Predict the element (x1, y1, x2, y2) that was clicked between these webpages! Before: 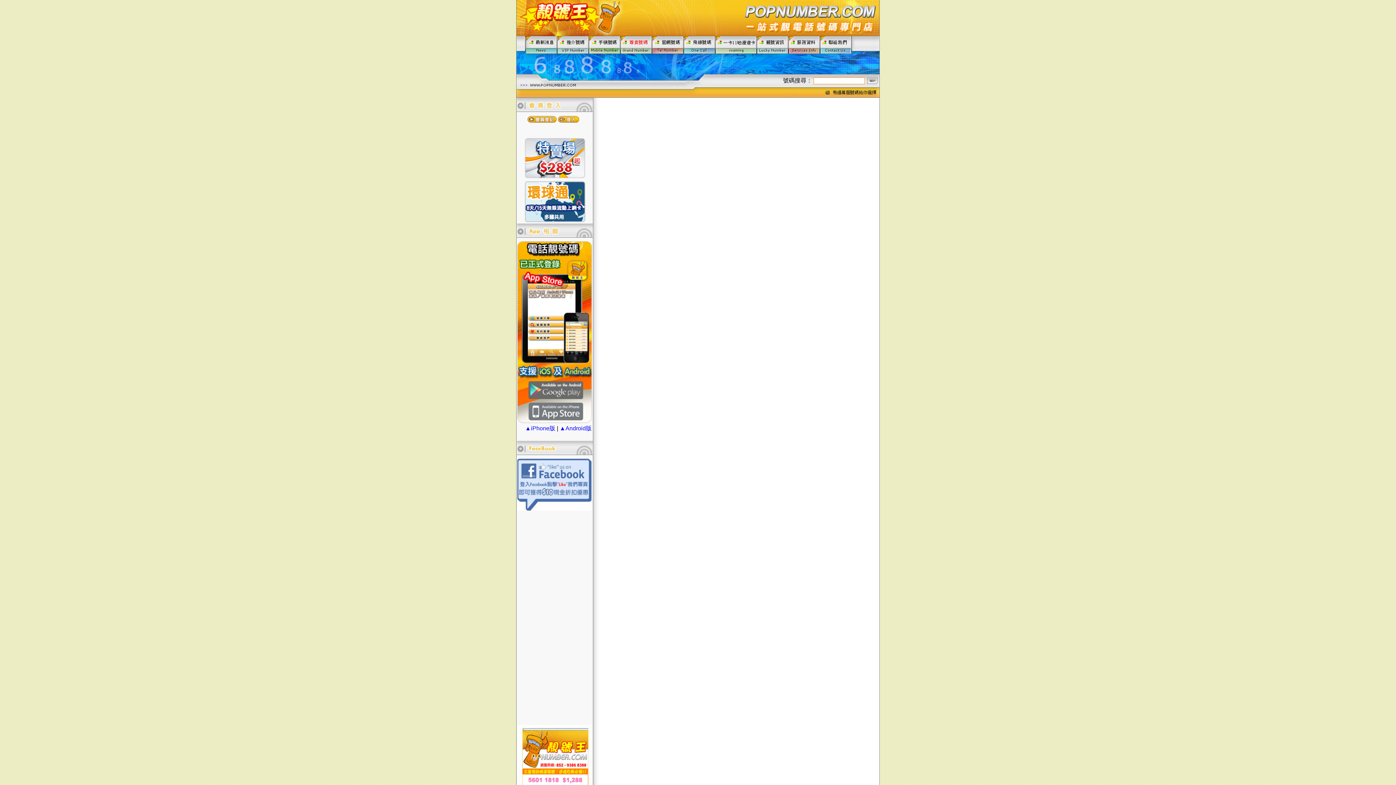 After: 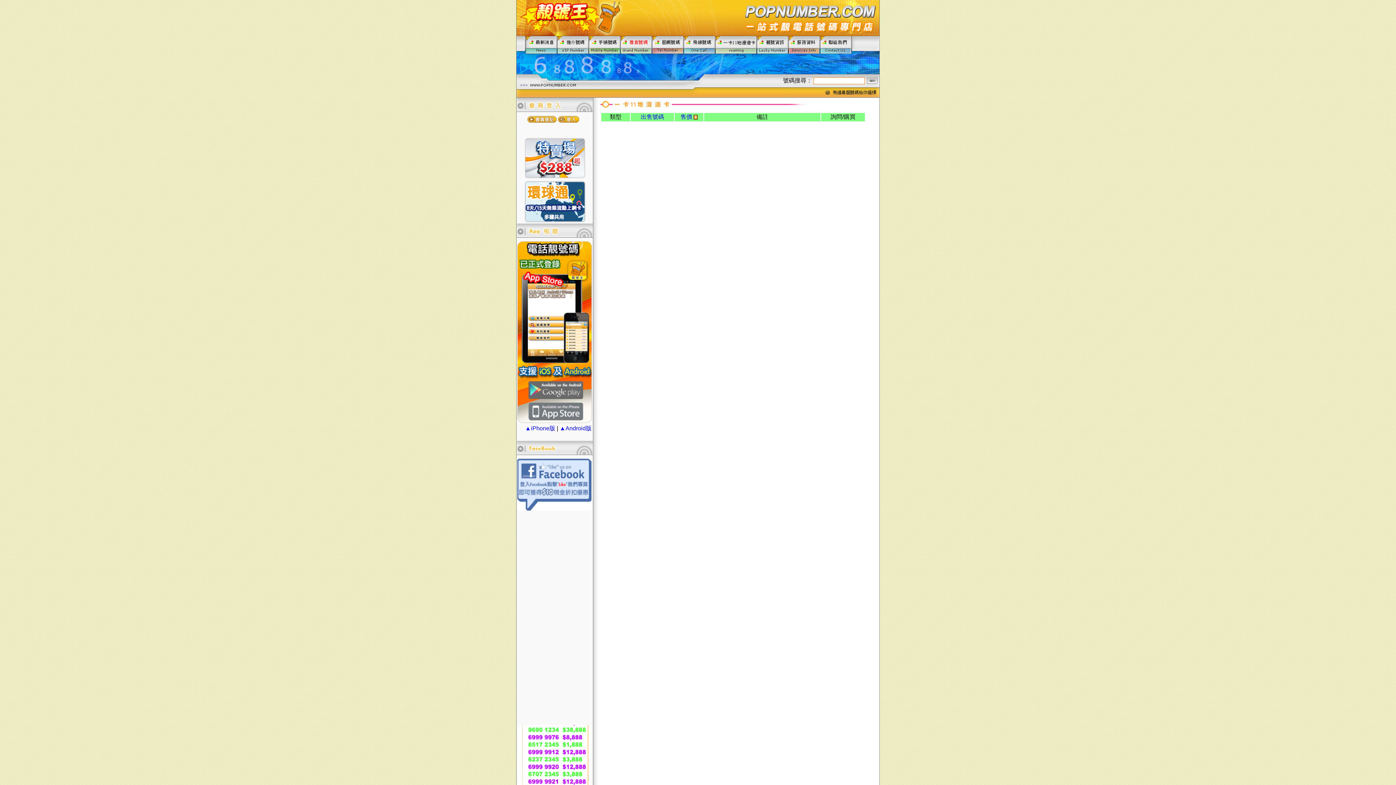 Action: bbox: (715, 41, 757, 47)